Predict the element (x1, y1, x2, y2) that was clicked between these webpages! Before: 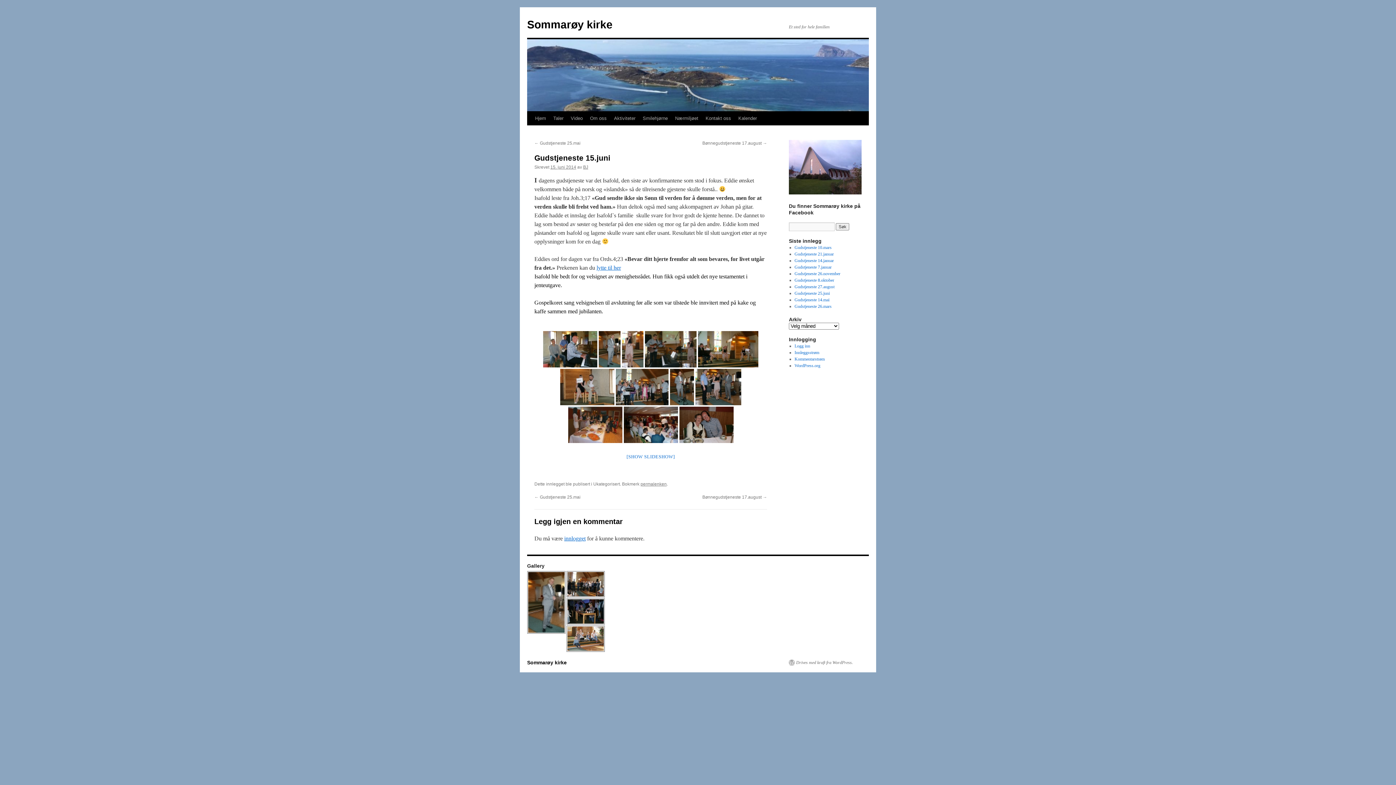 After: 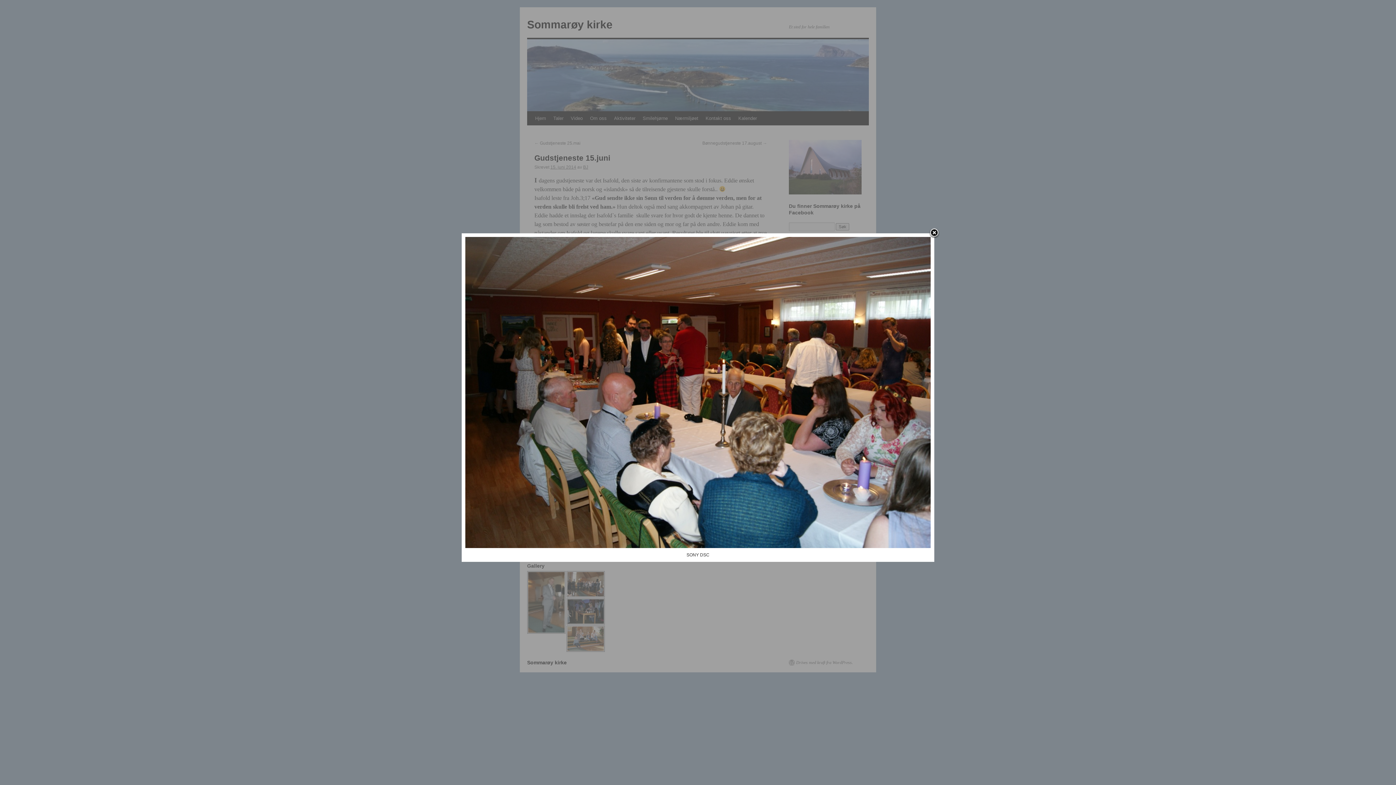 Action: bbox: (623, 406, 678, 443)